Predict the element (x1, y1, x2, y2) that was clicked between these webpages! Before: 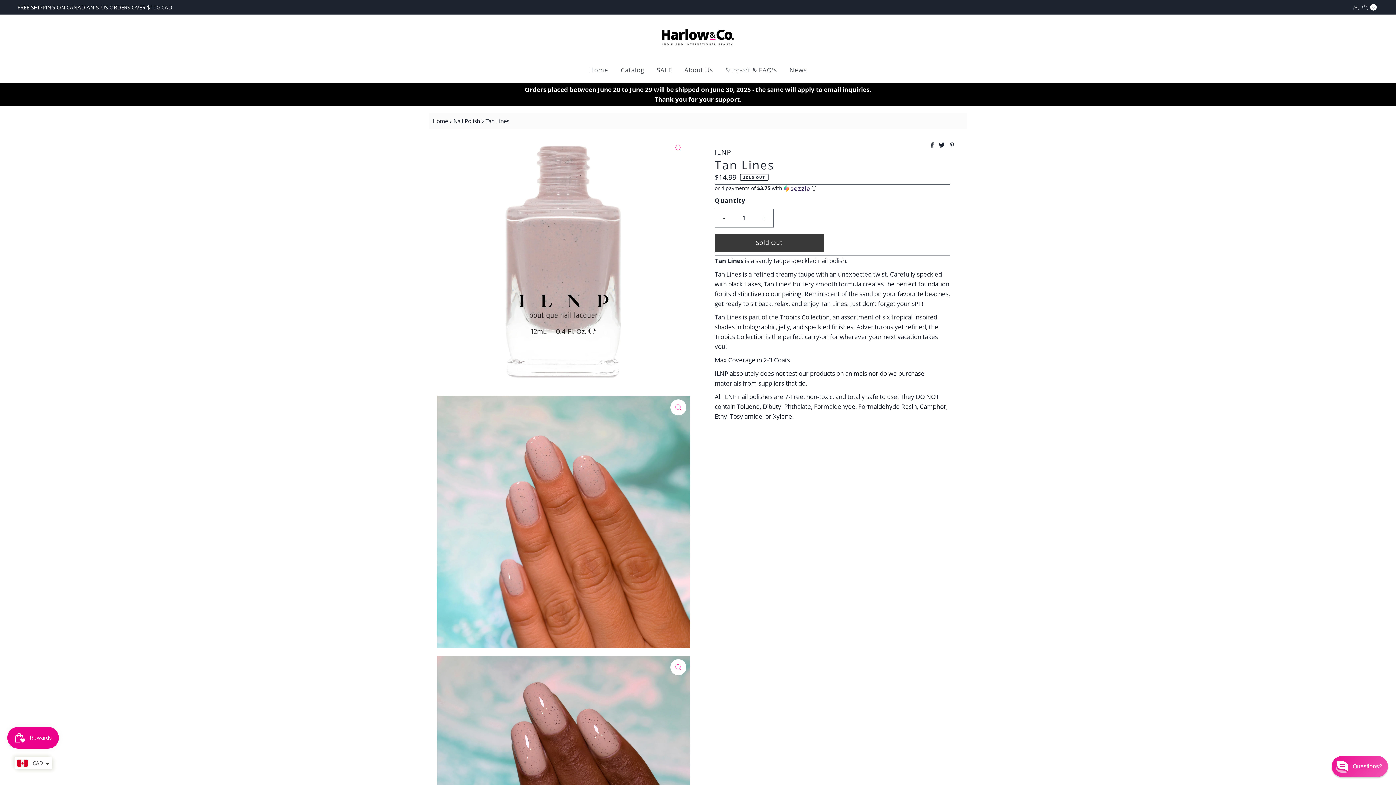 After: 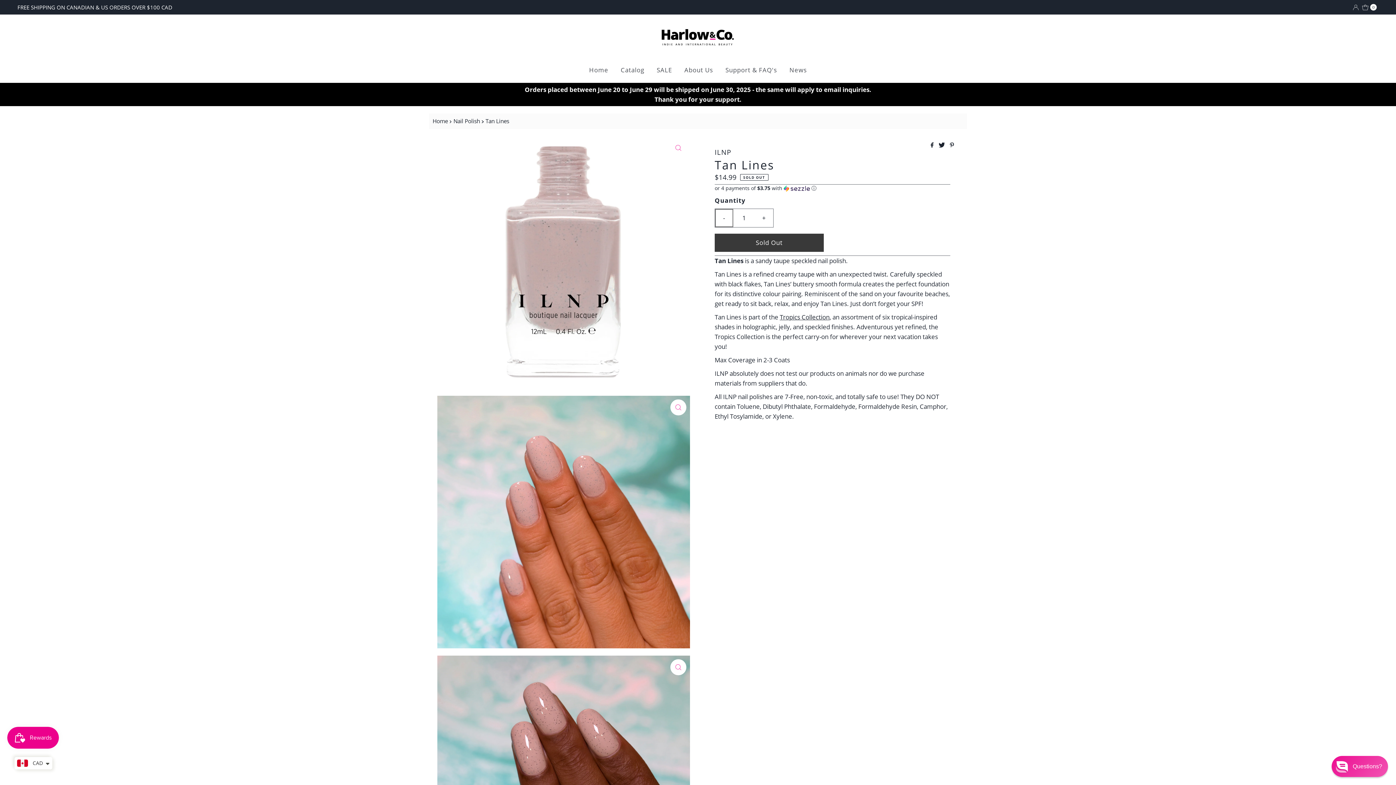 Action: bbox: (715, 208, 733, 227) label: Decrease quantity for Tan Lines